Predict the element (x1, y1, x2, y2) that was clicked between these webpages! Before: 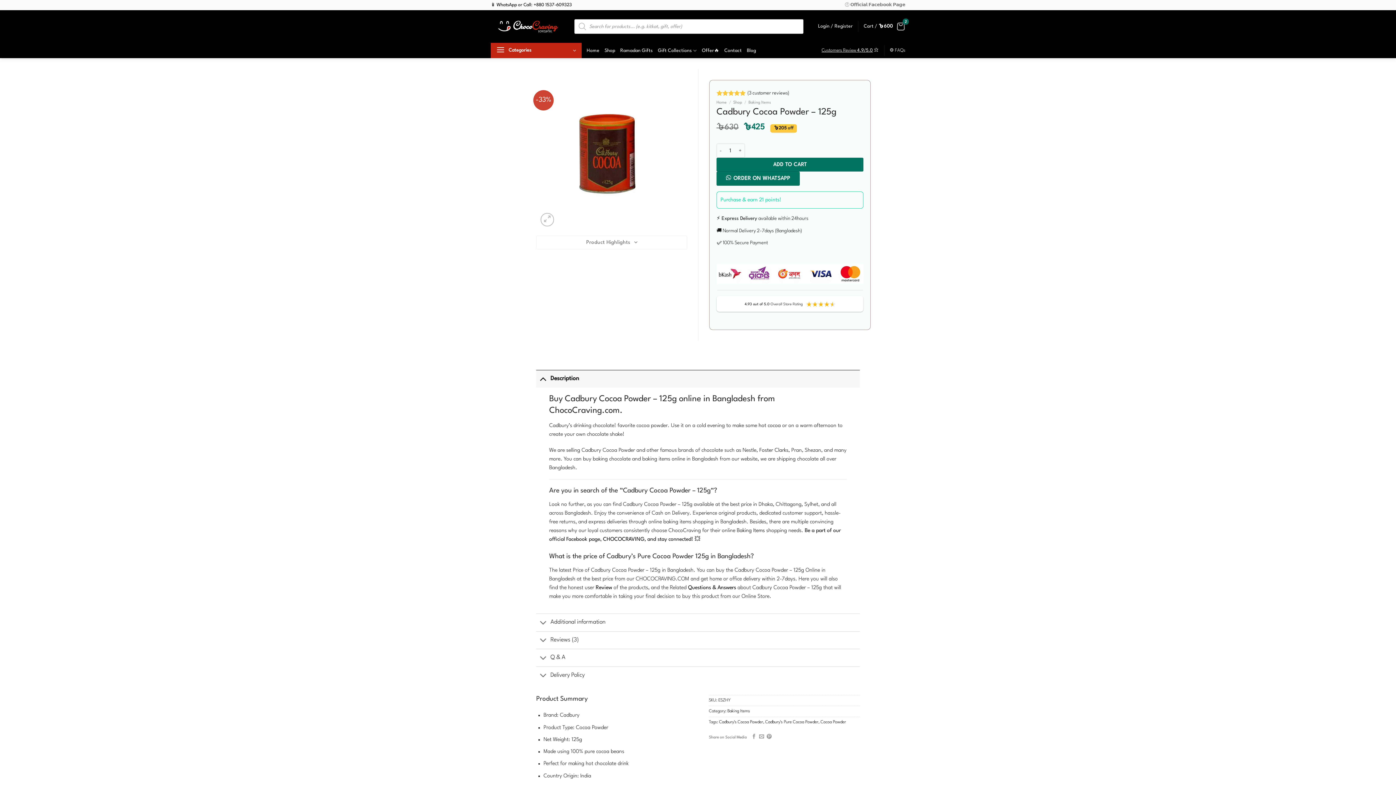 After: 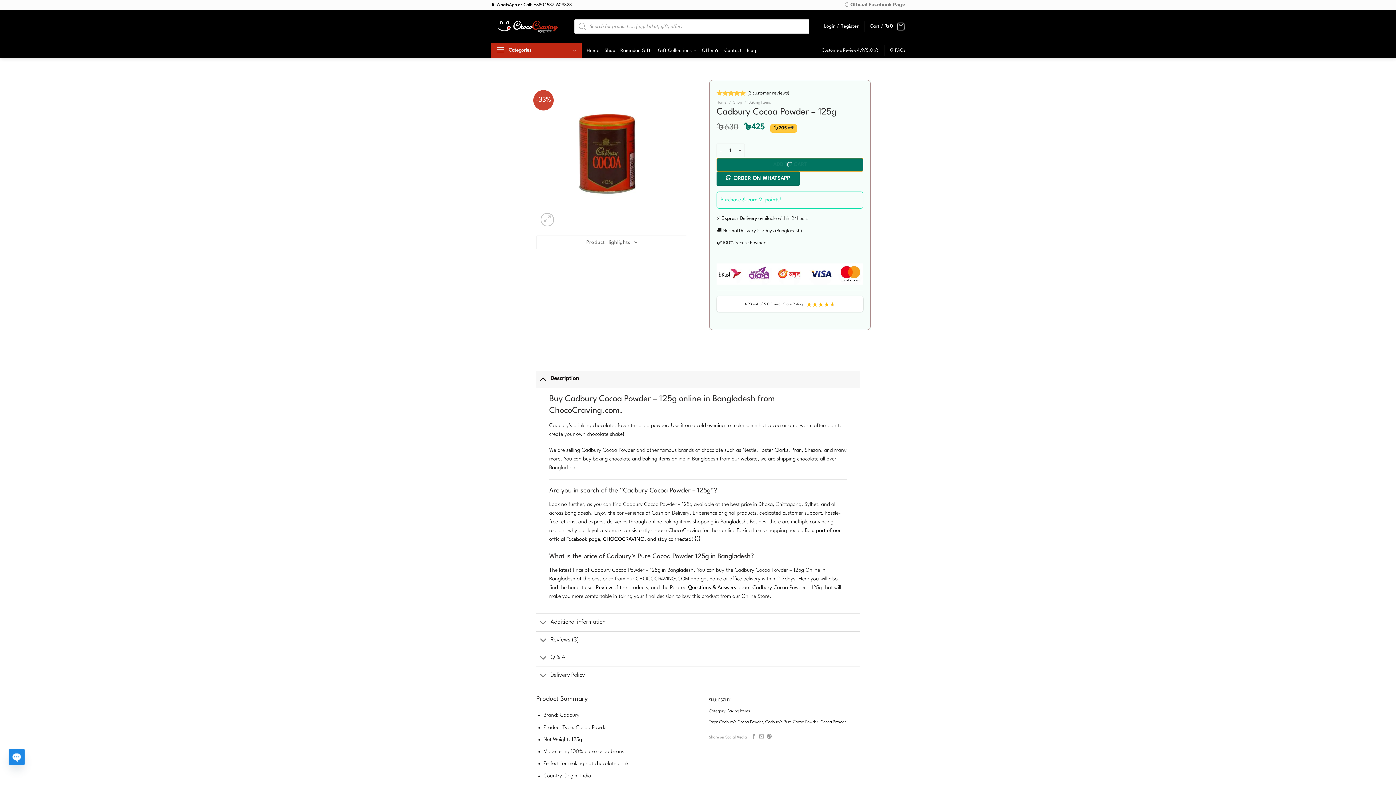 Action: label: ADD TO CART bbox: (716, 157, 863, 171)